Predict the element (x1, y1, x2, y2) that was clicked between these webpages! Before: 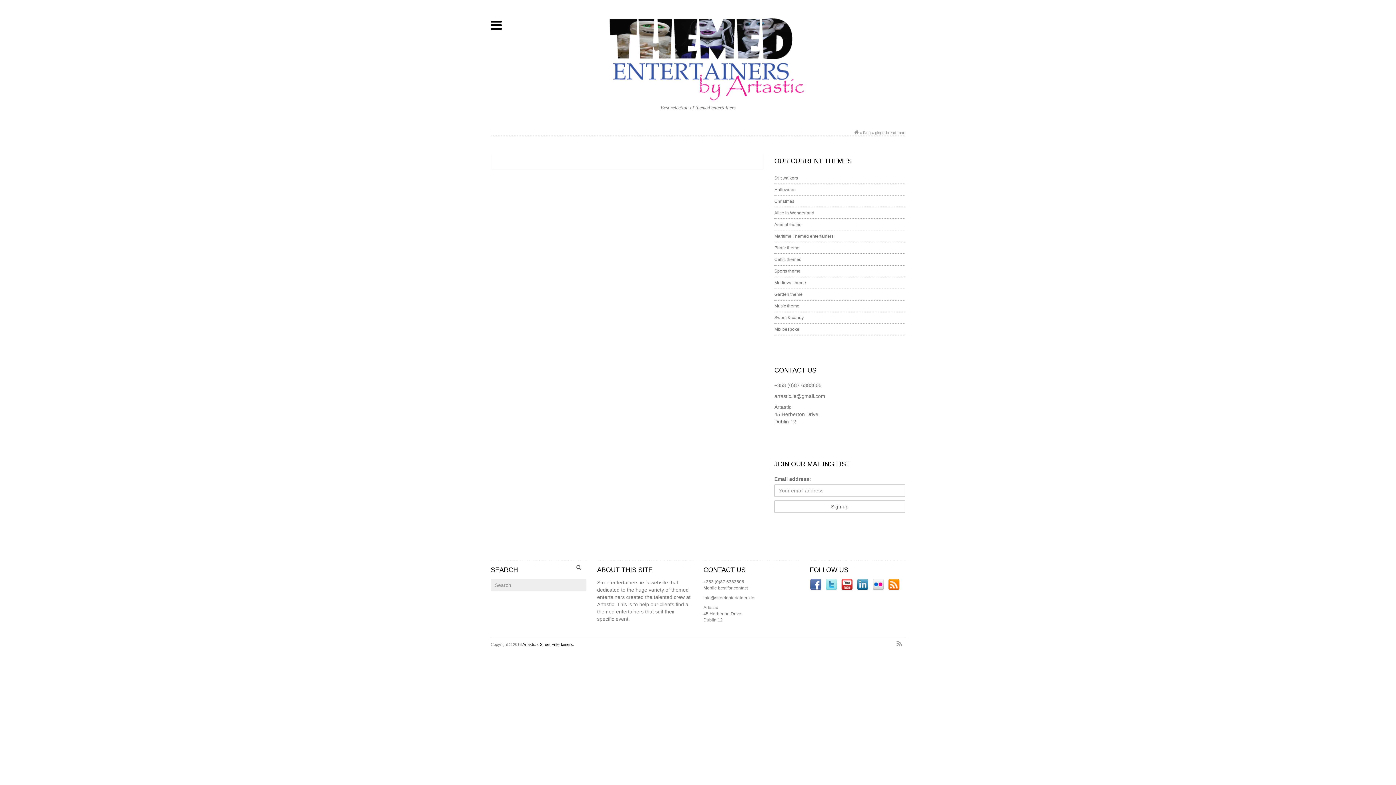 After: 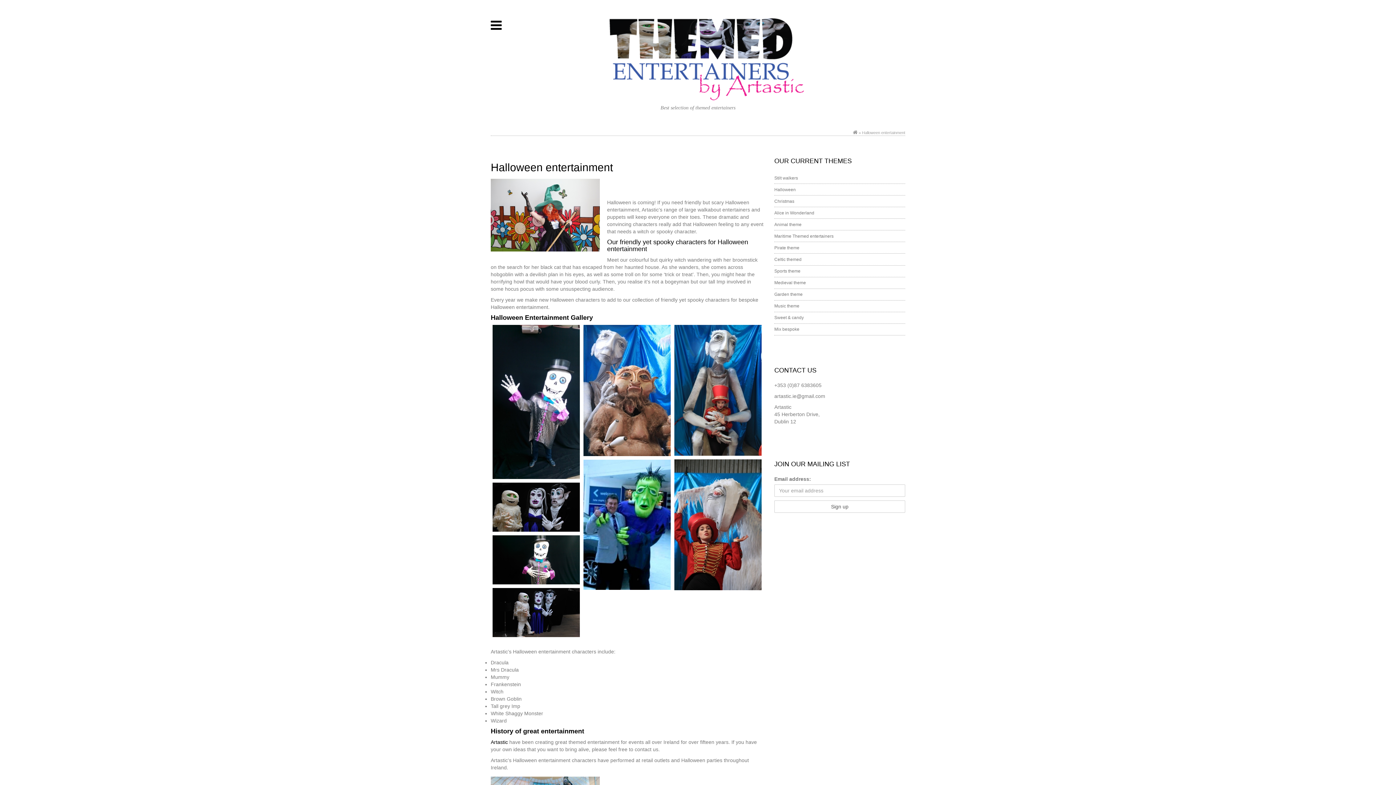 Action: label: Halloween bbox: (774, 184, 905, 195)